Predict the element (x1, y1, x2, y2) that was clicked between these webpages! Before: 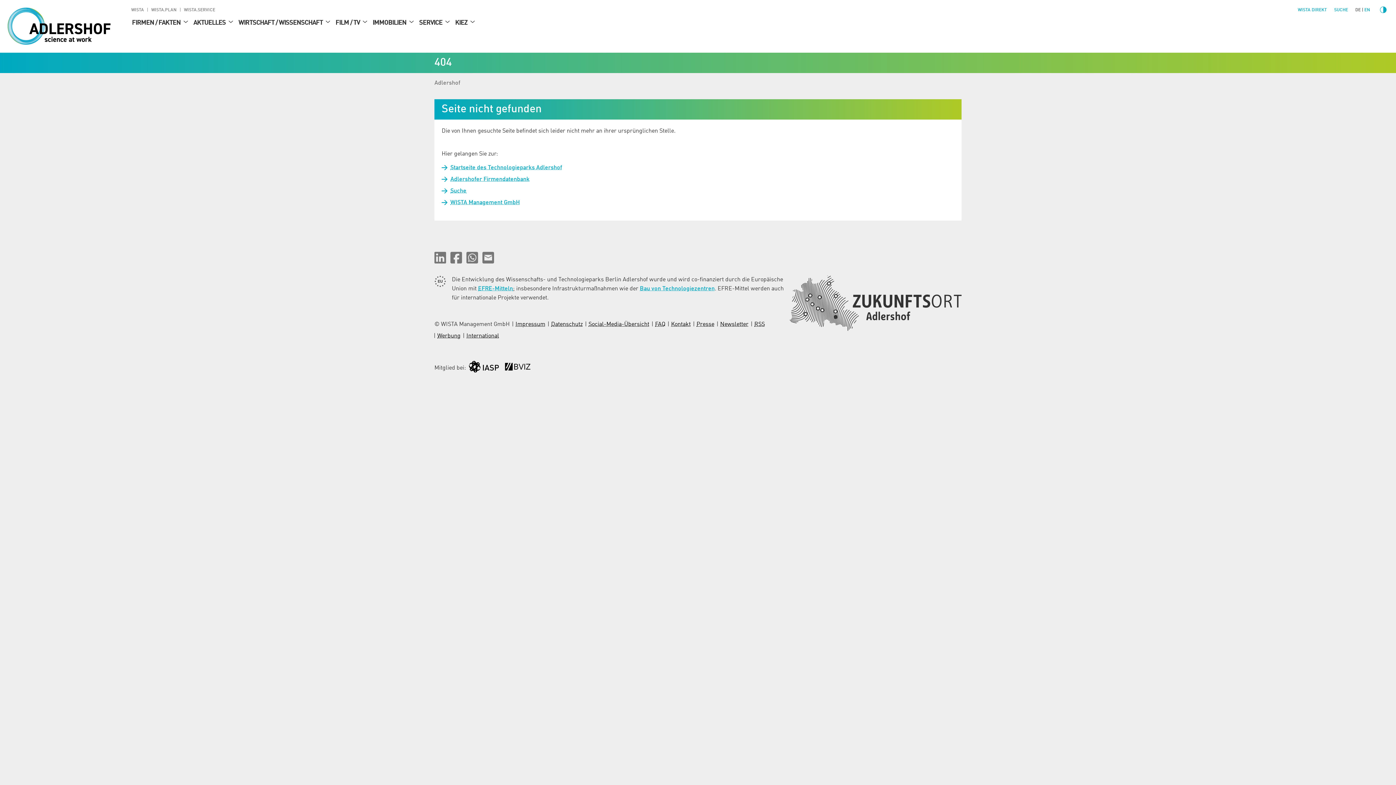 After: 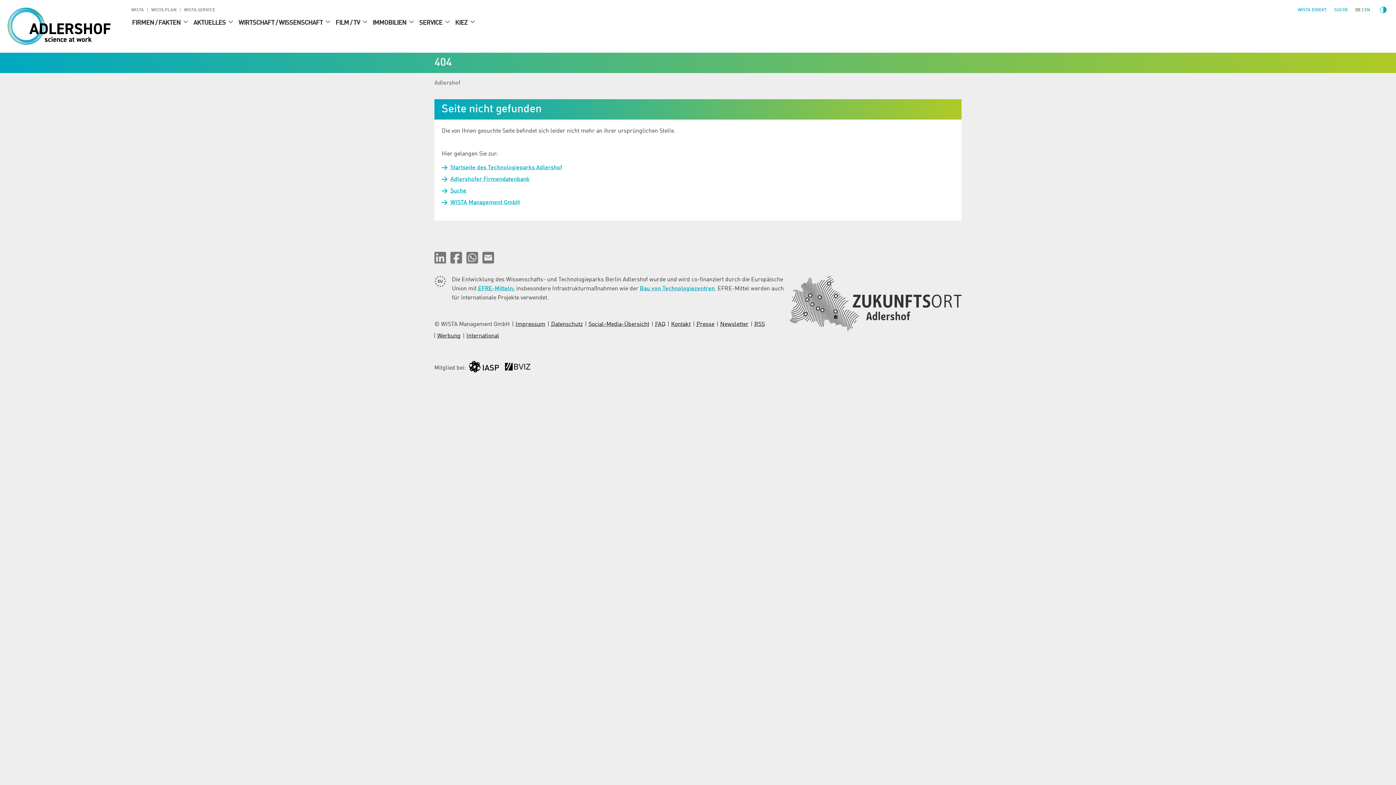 Action: bbox: (480, 251, 496, 263)